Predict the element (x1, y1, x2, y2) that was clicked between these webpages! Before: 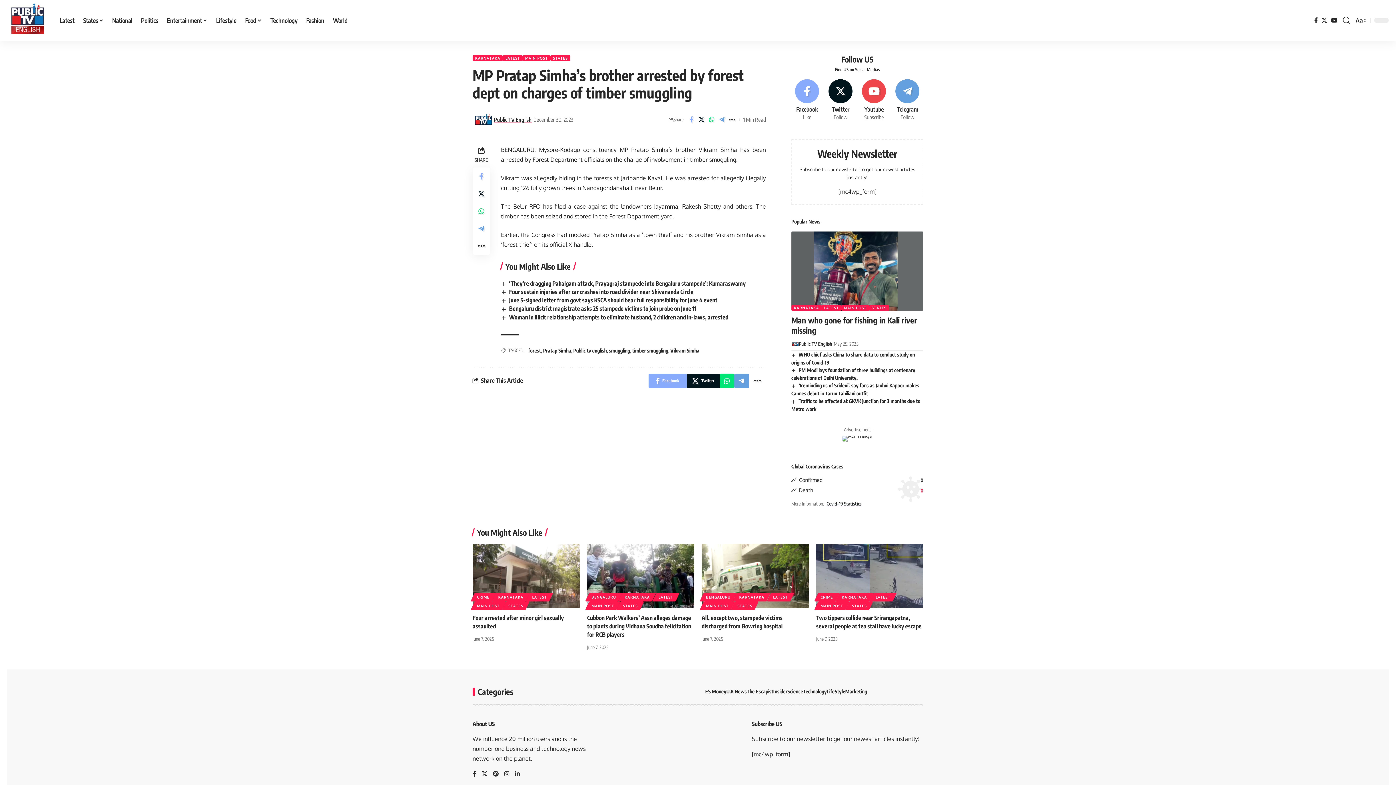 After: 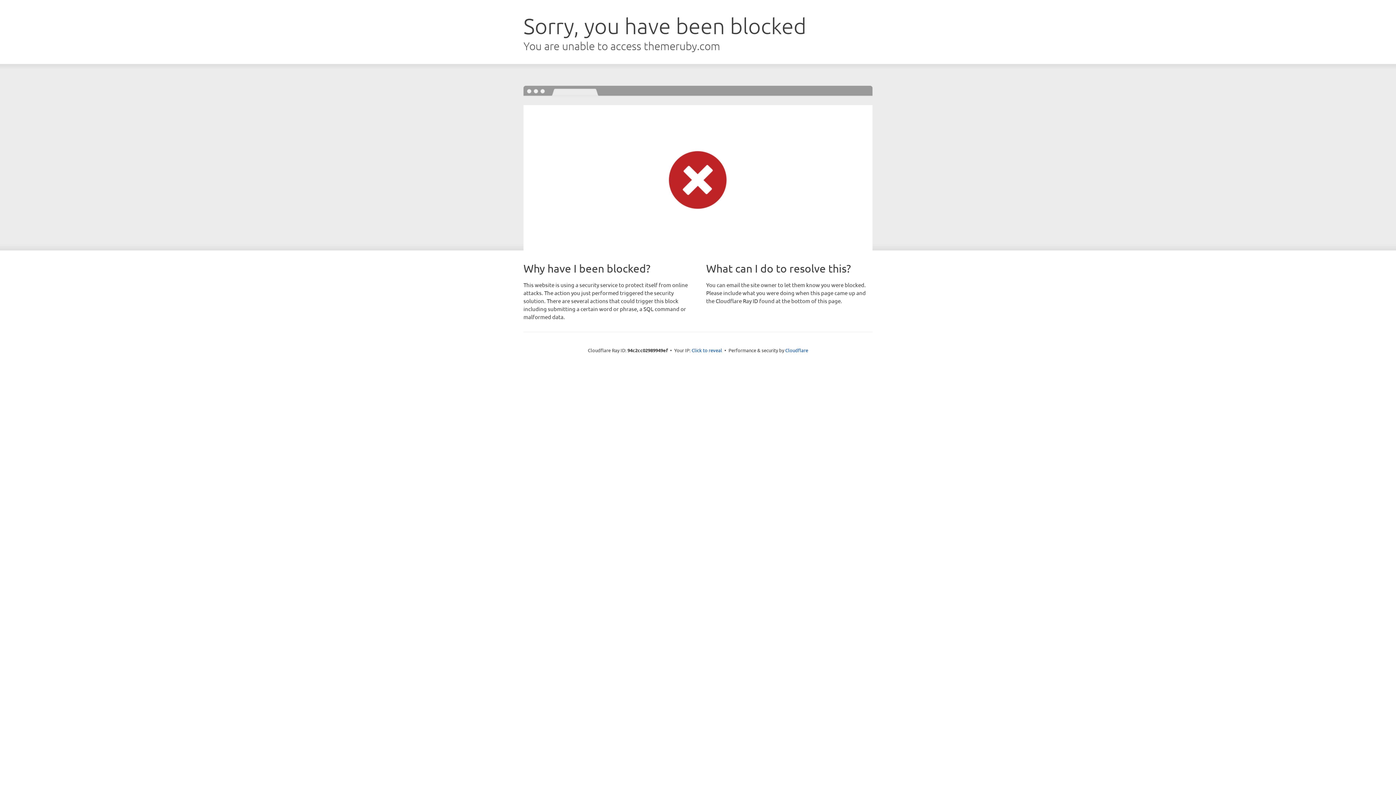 Action: bbox: (803, 688, 826, 695) label: Technology